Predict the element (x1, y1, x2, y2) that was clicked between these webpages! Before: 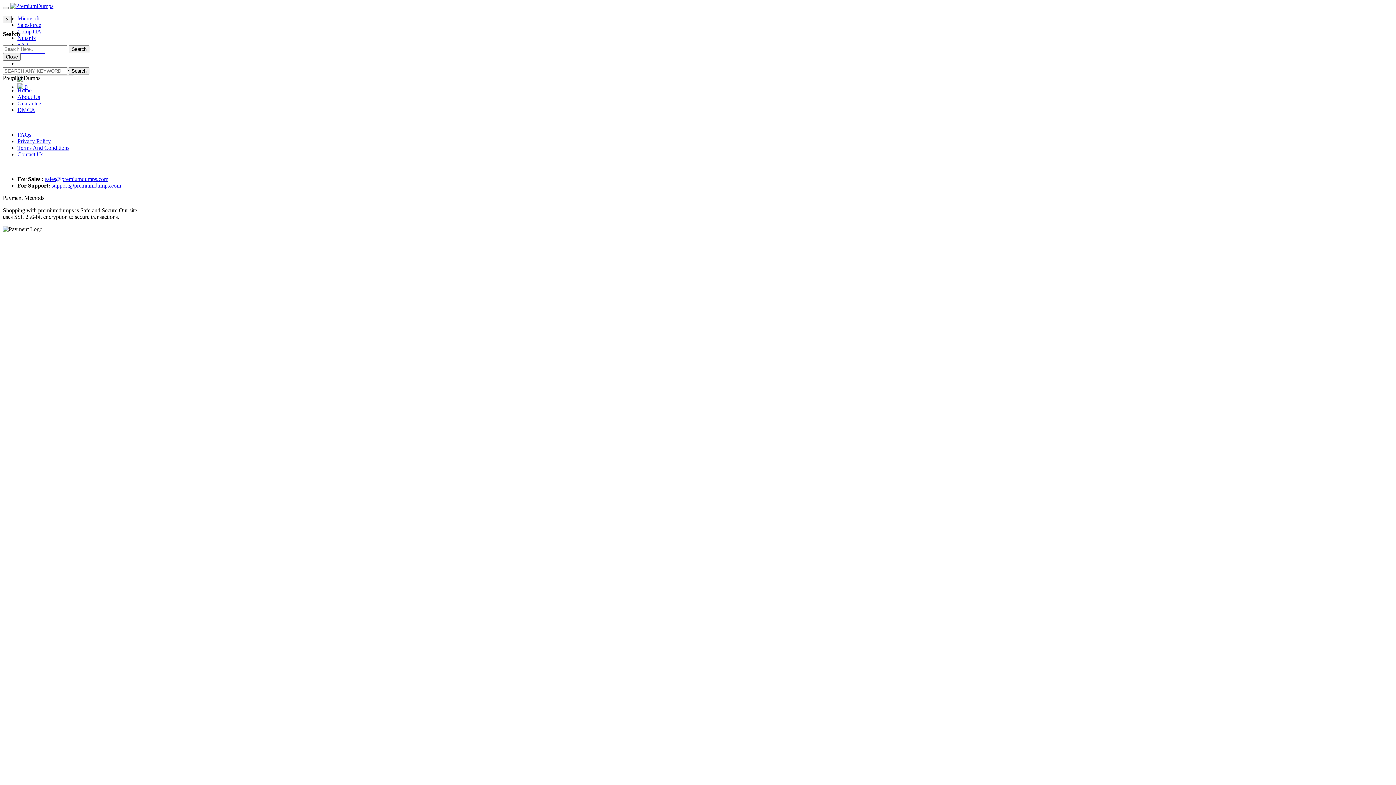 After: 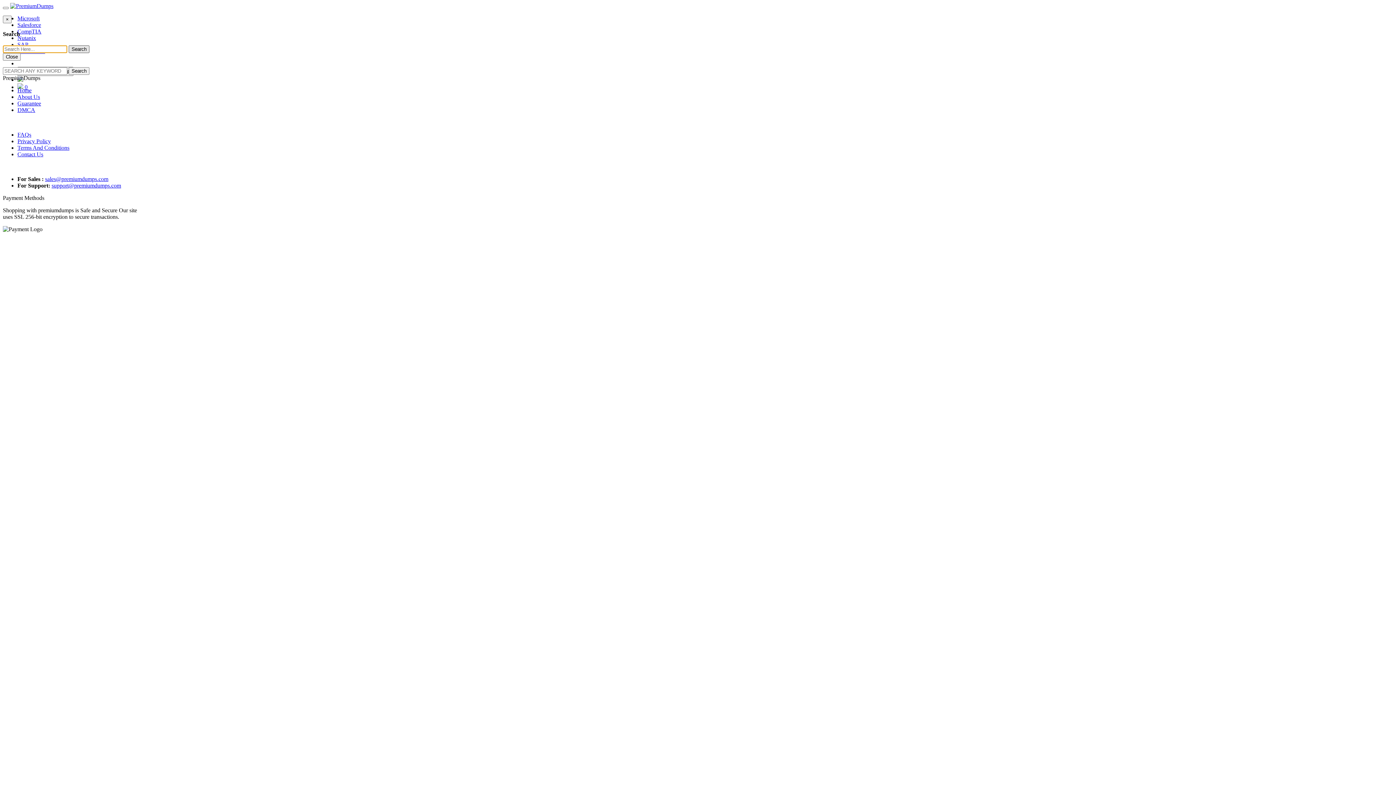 Action: label: Search bbox: (68, 45, 89, 52)